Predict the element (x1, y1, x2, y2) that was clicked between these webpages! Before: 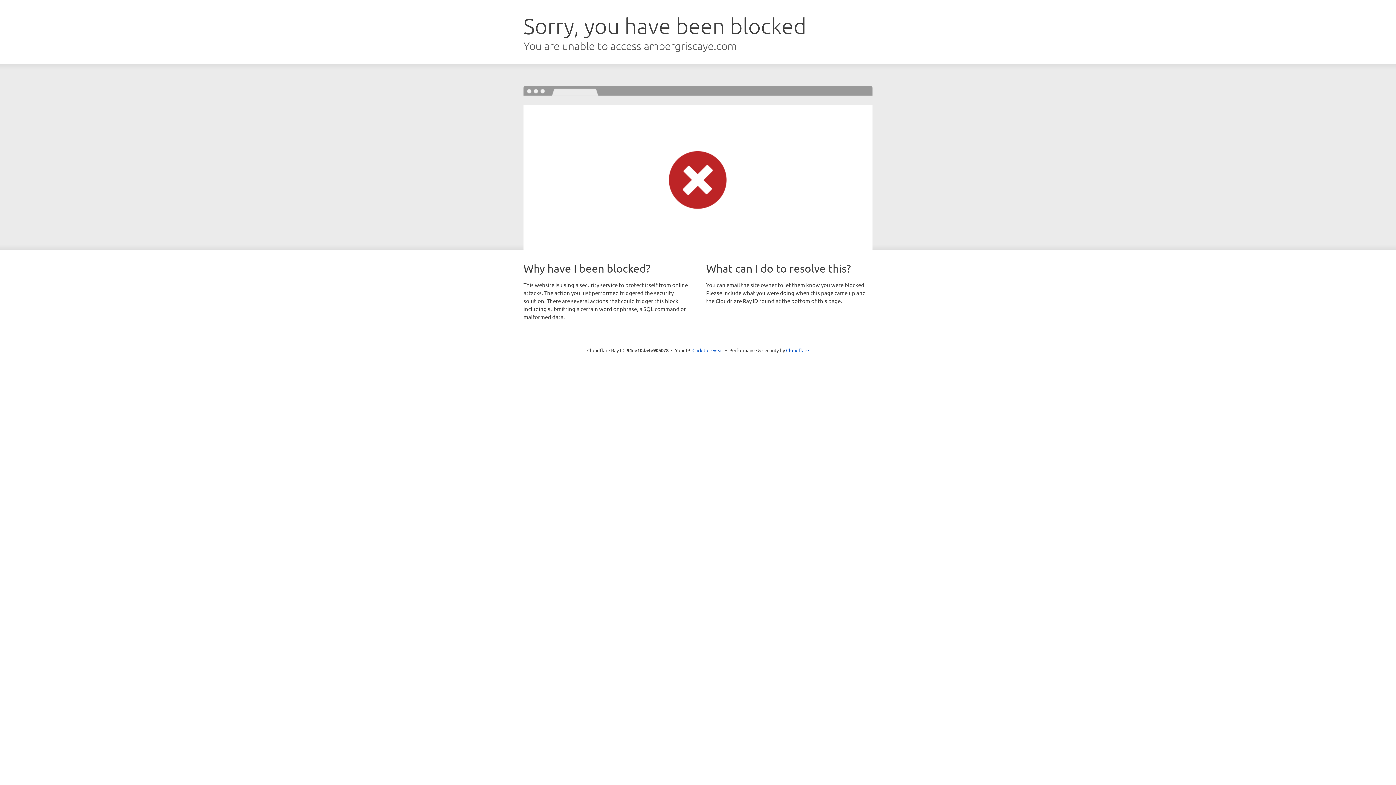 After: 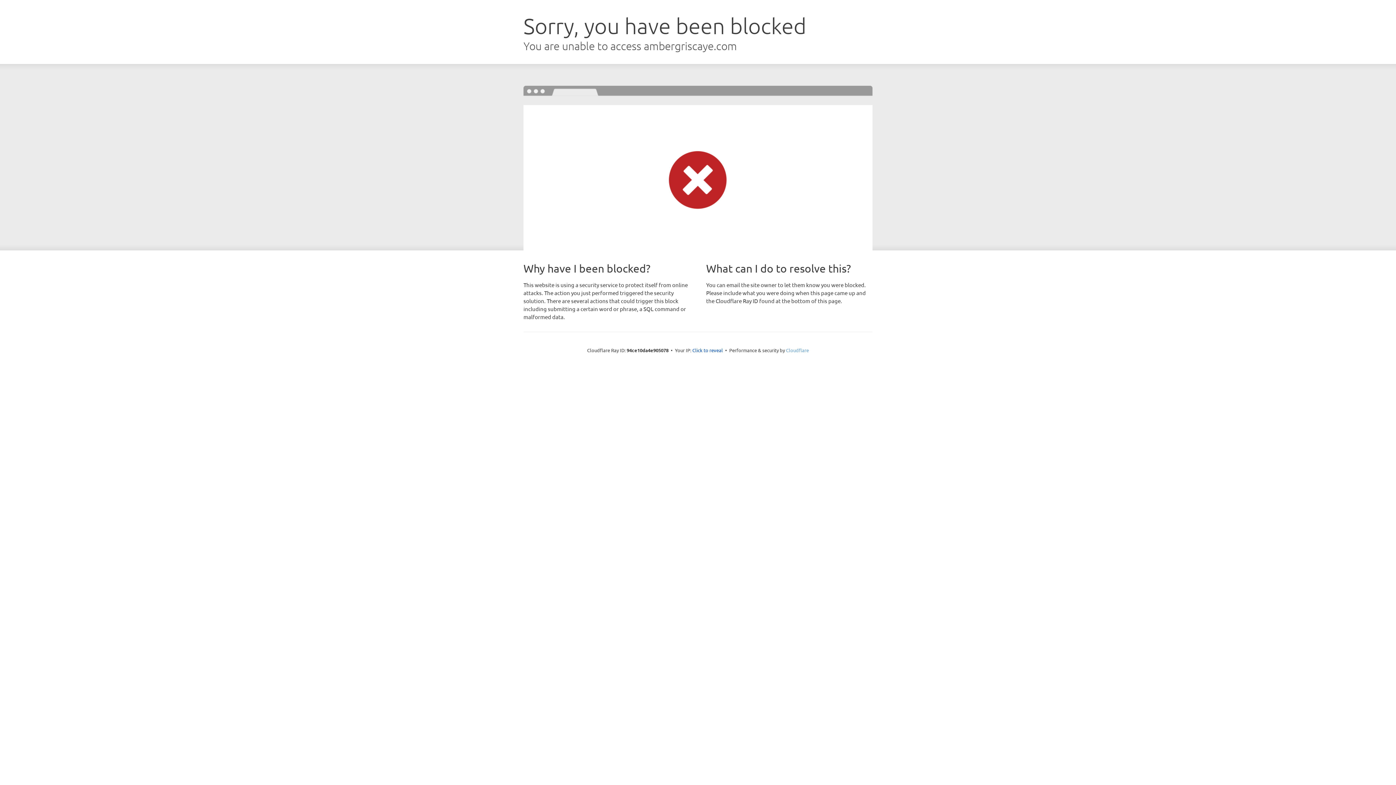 Action: bbox: (786, 347, 809, 353) label: Cloudflare